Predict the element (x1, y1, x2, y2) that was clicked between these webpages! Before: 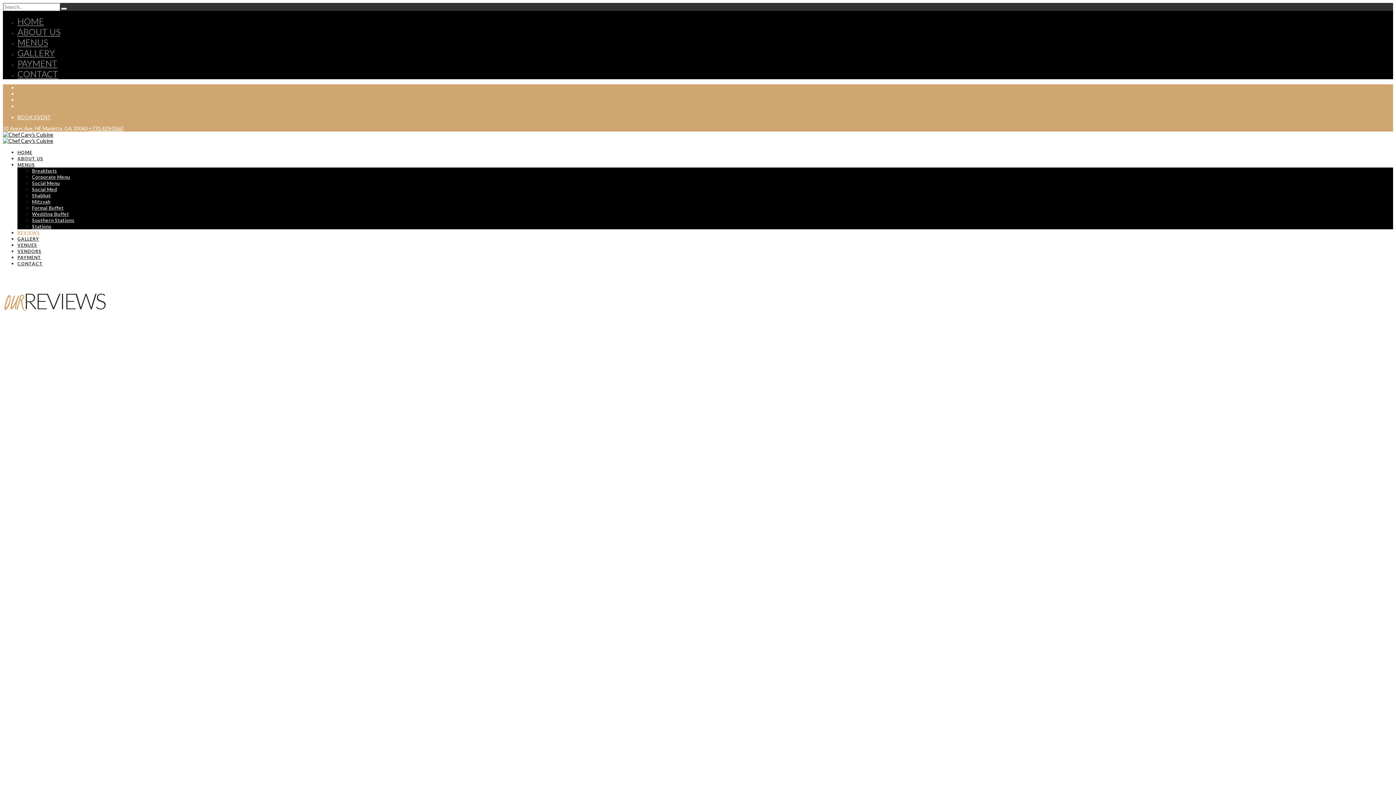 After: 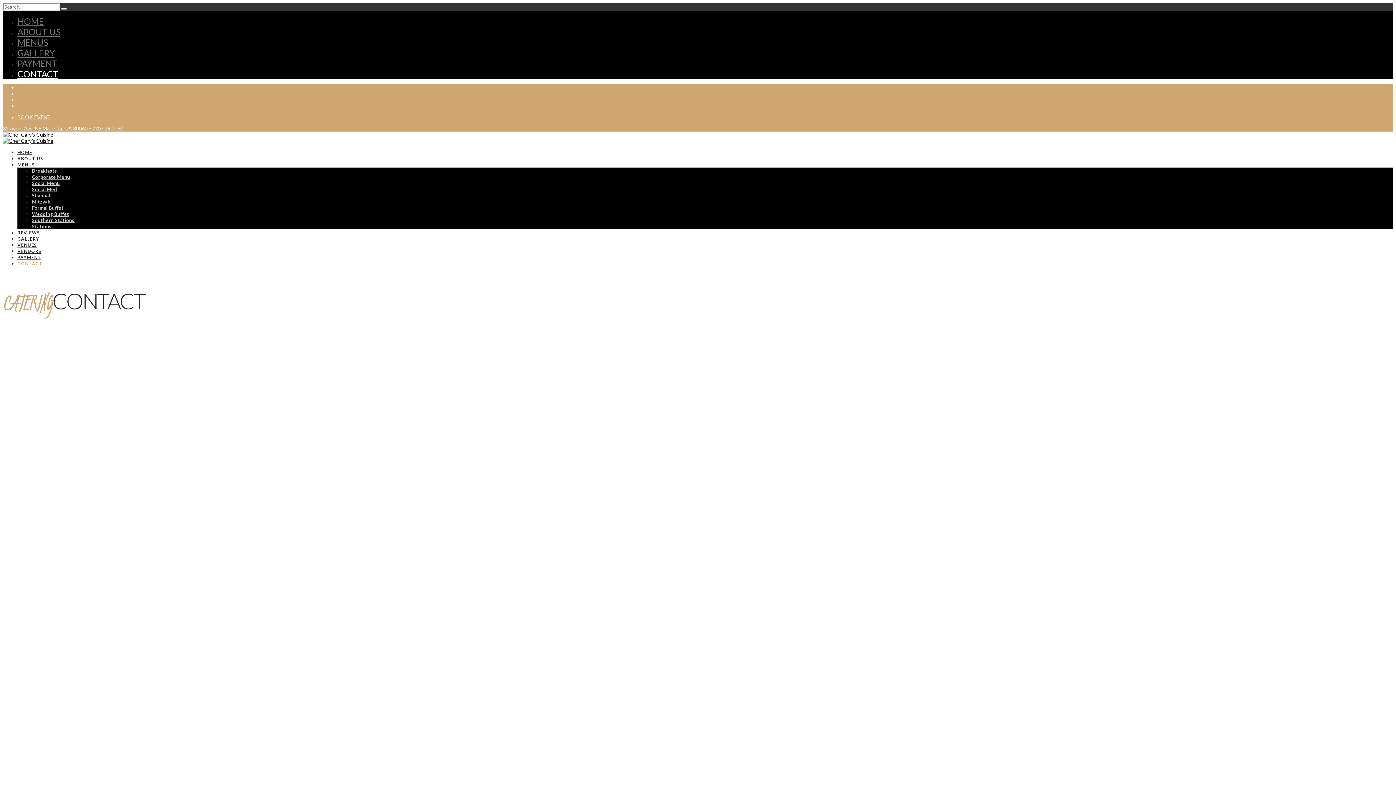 Action: label: CONTACT bbox: (17, 68, 58, 79)